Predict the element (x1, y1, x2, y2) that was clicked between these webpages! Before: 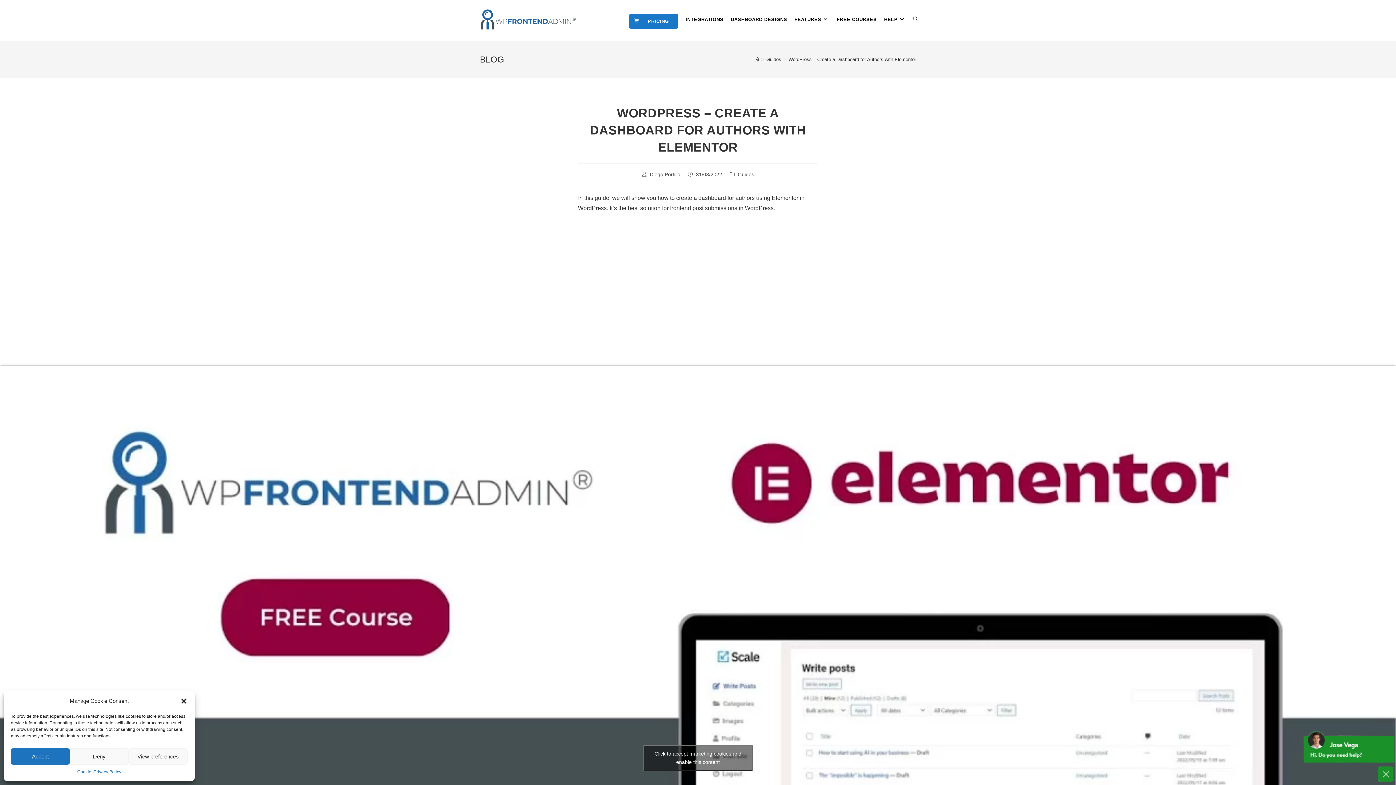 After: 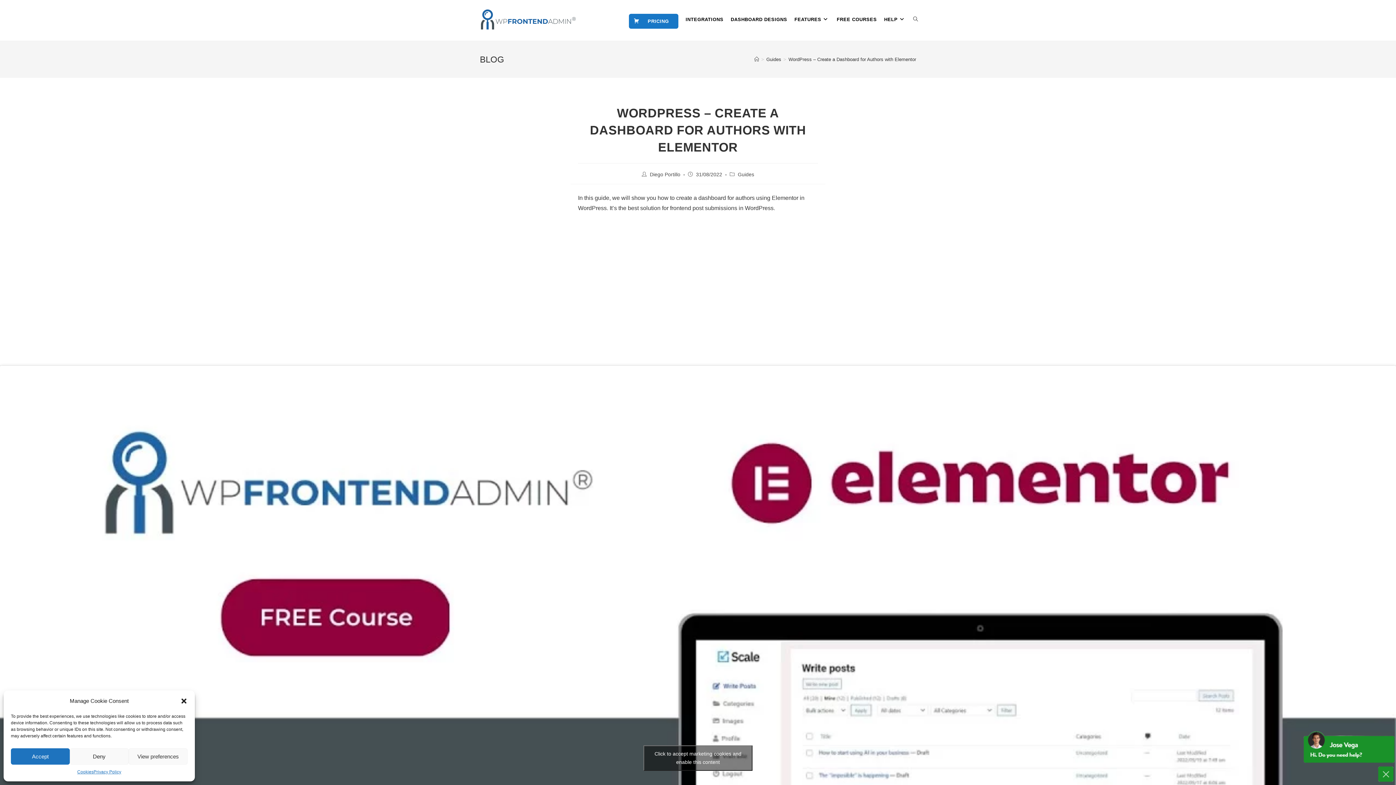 Action: bbox: (788, 56, 916, 62) label: WordPress – Create a Dashboard for Authors with Elementor